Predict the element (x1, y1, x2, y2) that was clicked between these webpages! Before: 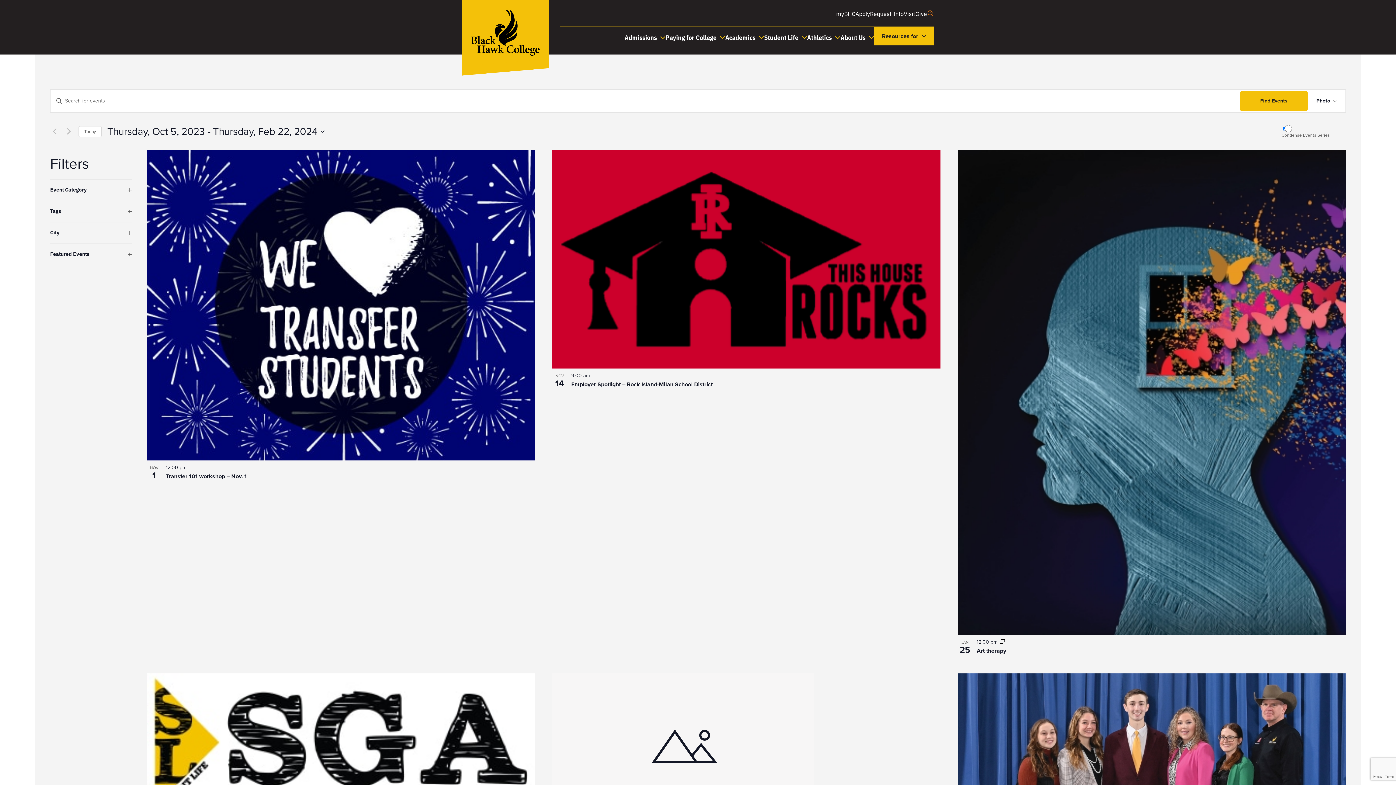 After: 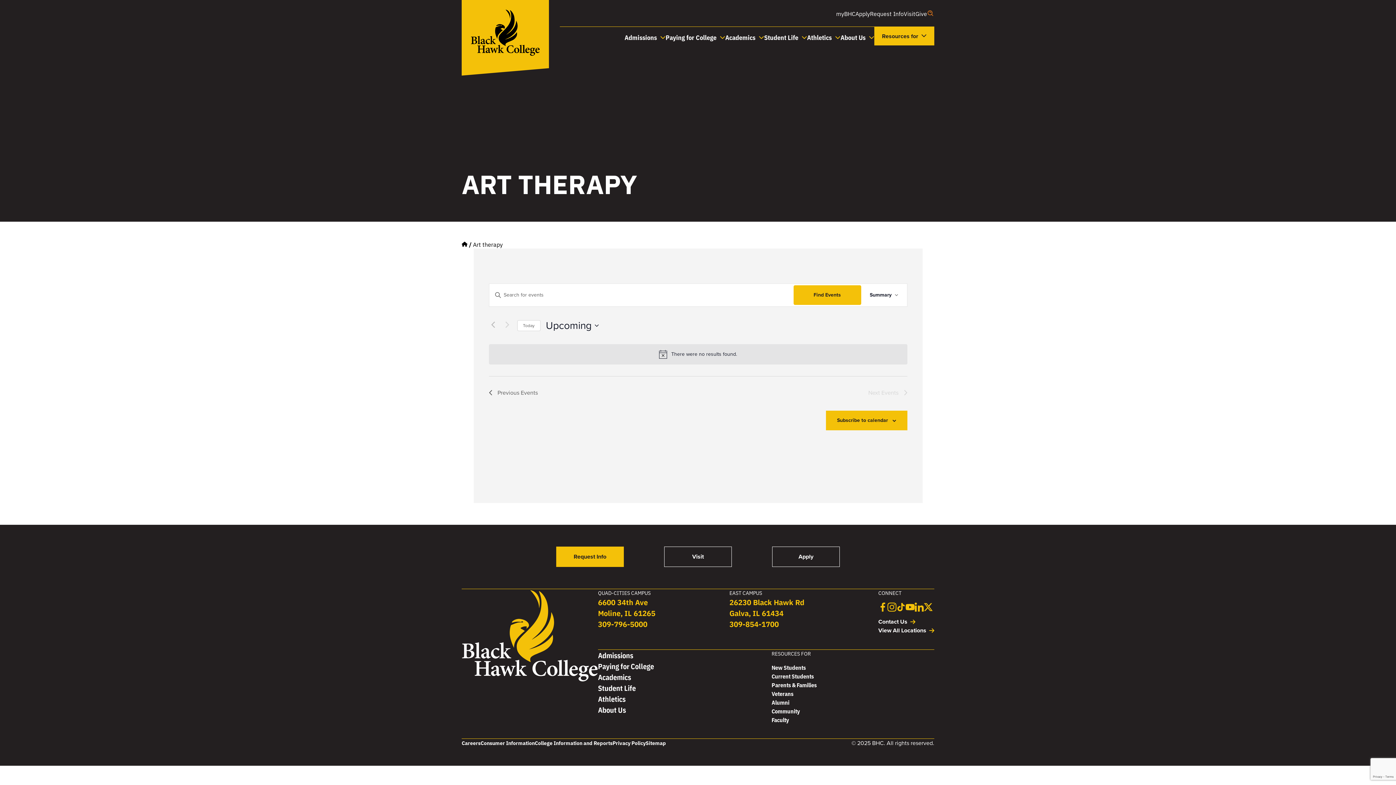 Action: bbox: (958, 150, 1346, 635)